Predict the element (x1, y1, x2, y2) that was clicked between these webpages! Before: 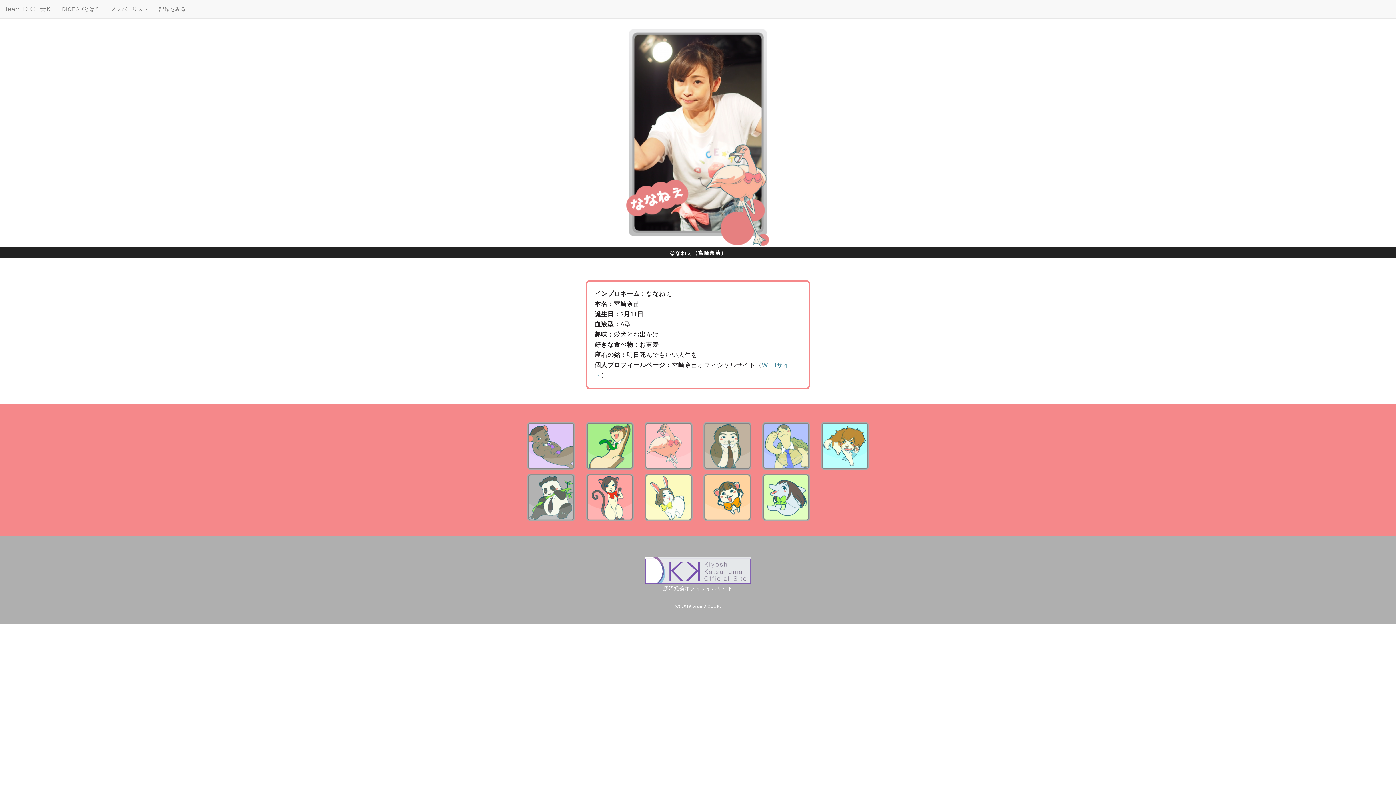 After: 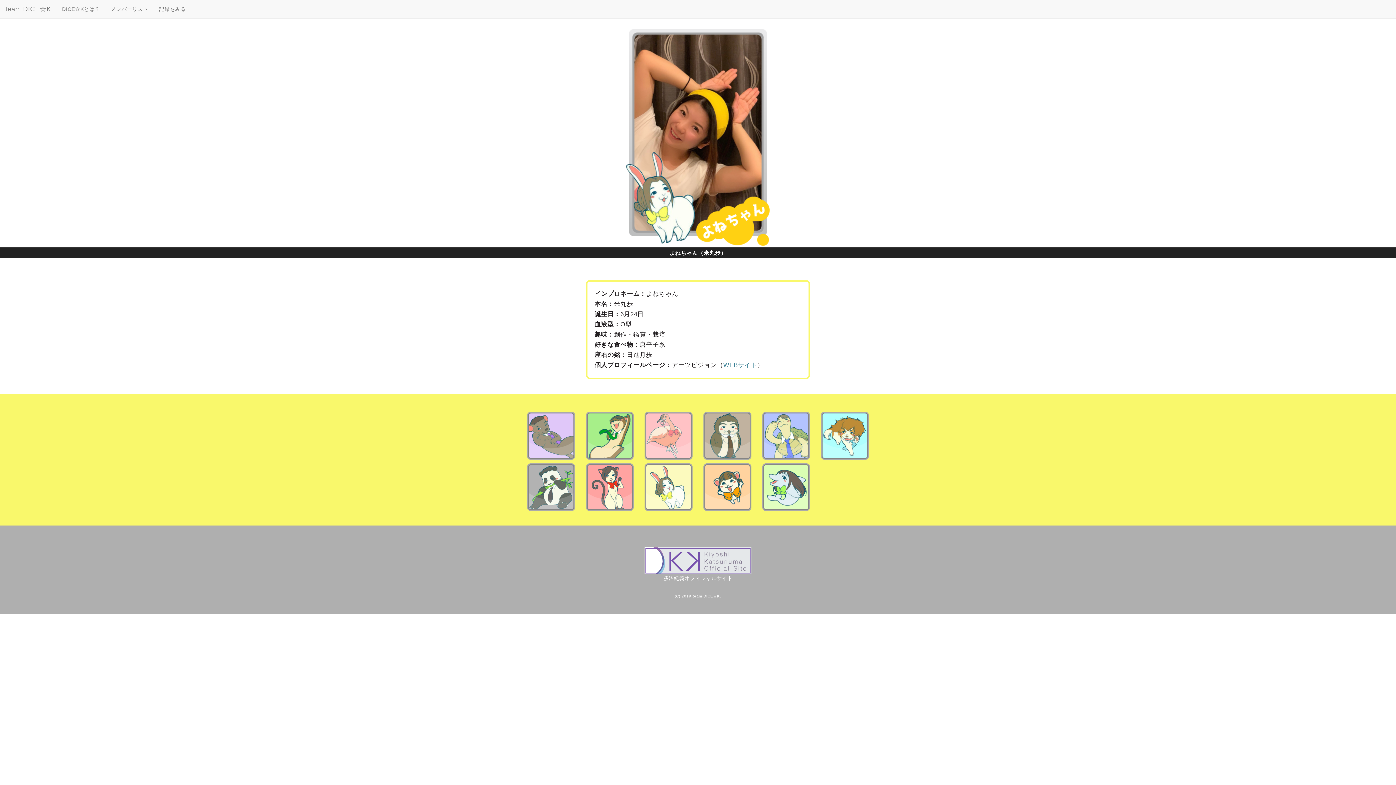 Action: bbox: (644, 473, 692, 521)